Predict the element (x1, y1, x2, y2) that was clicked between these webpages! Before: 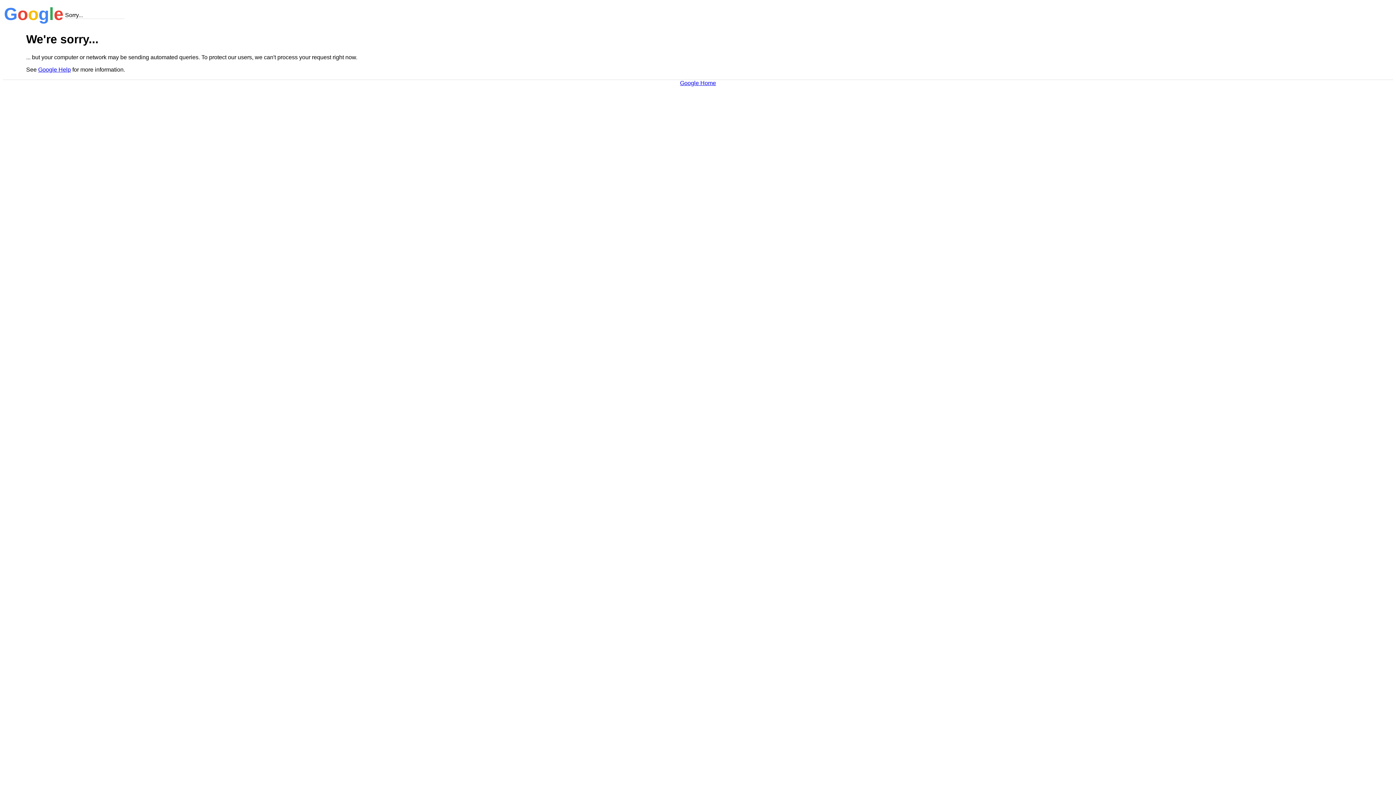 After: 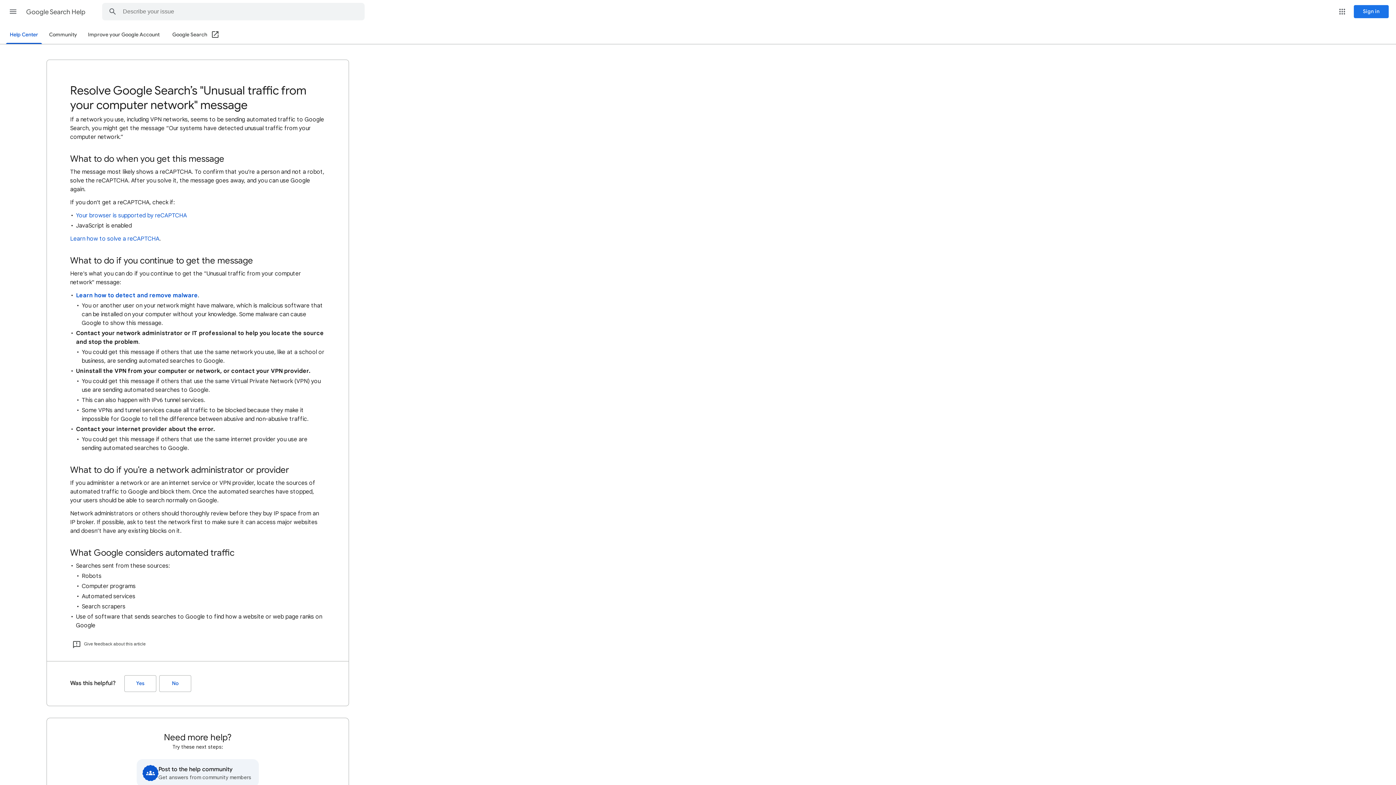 Action: label: Google Help bbox: (38, 66, 70, 72)